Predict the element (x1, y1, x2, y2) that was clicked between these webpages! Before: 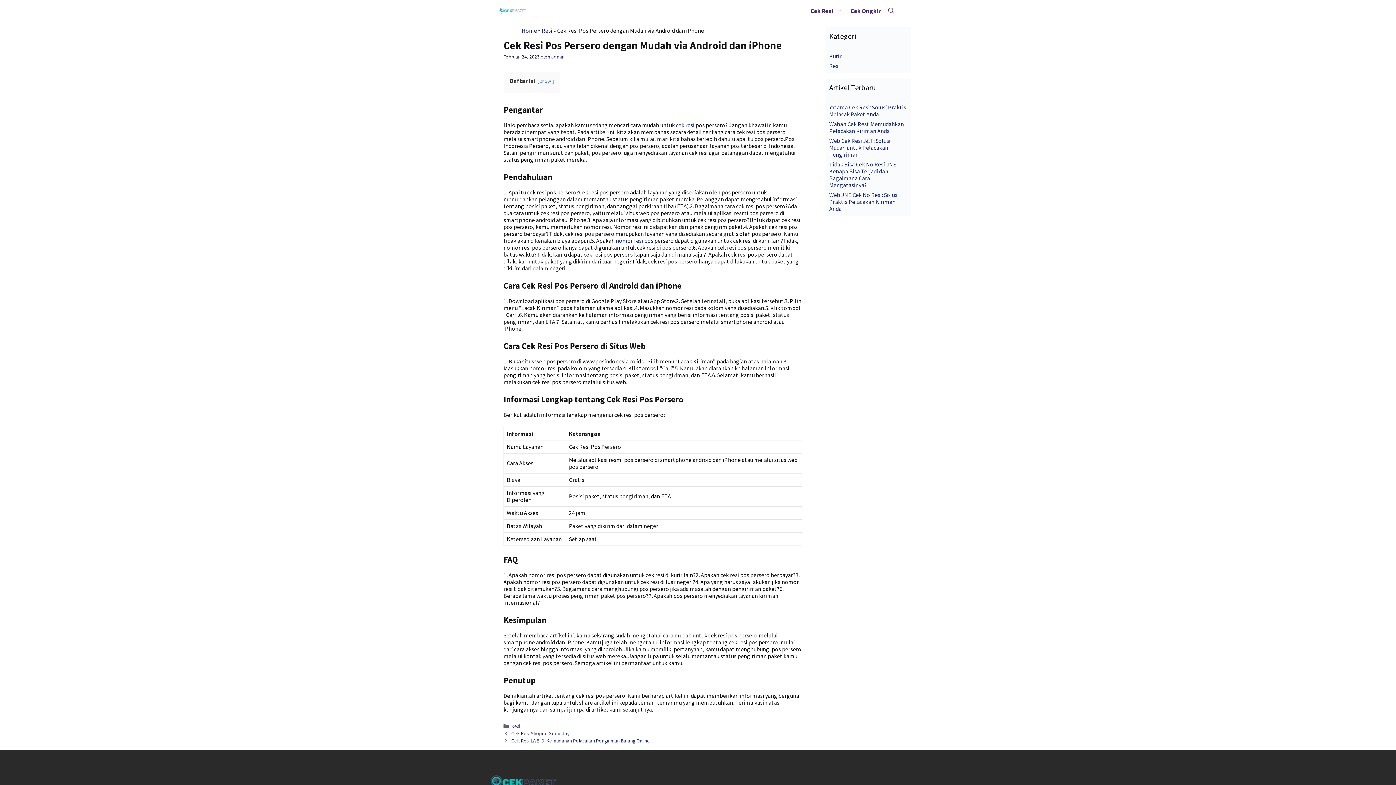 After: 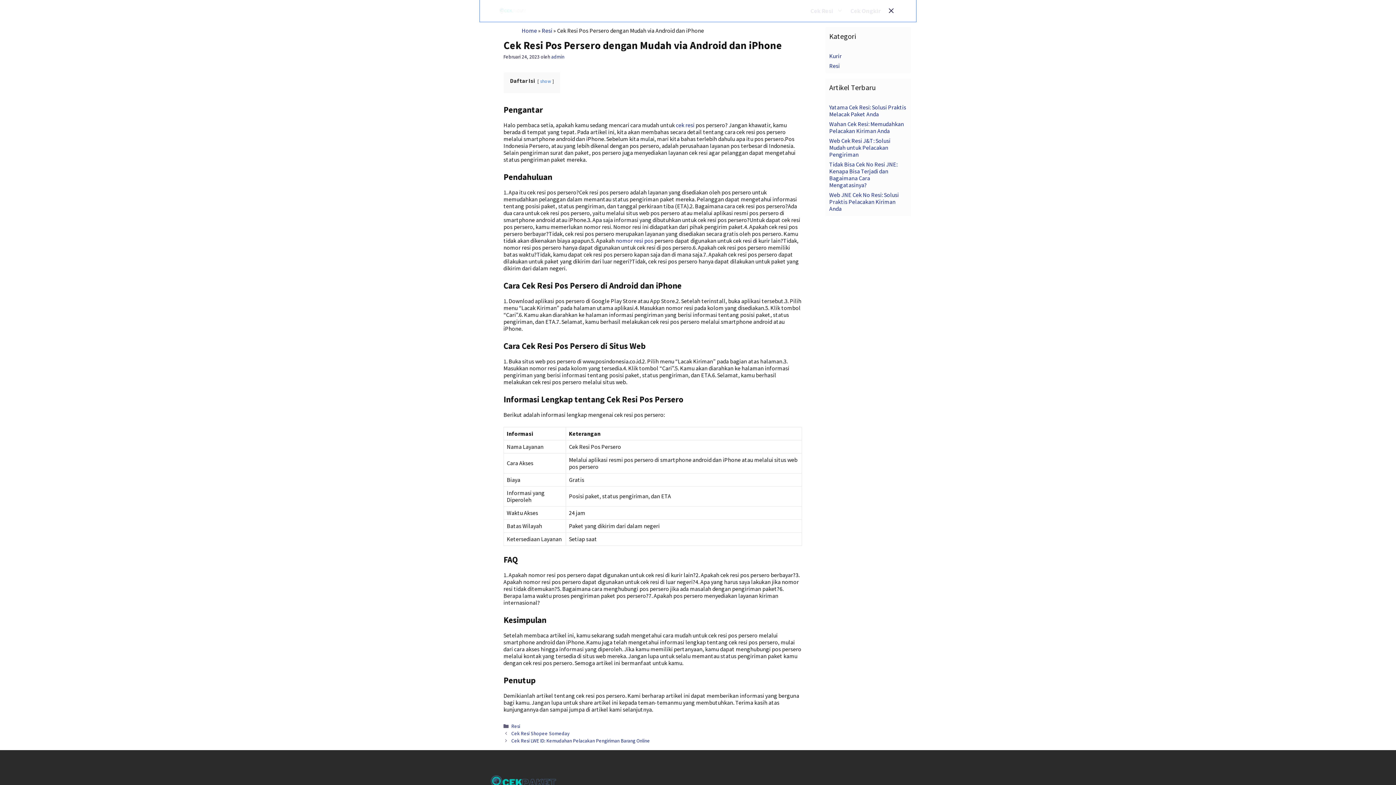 Action: label: Buka Kolom Pencarian bbox: (884, 0, 898, 21)